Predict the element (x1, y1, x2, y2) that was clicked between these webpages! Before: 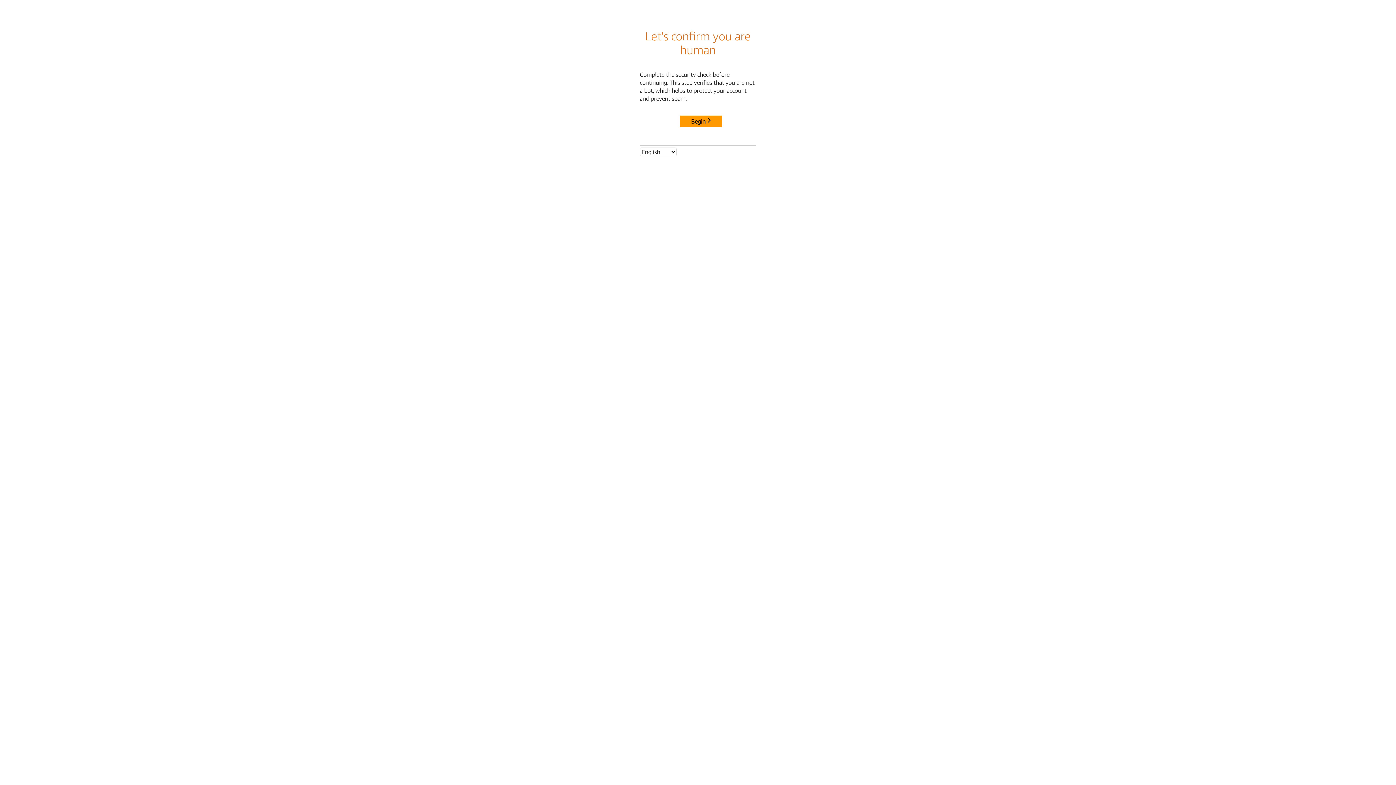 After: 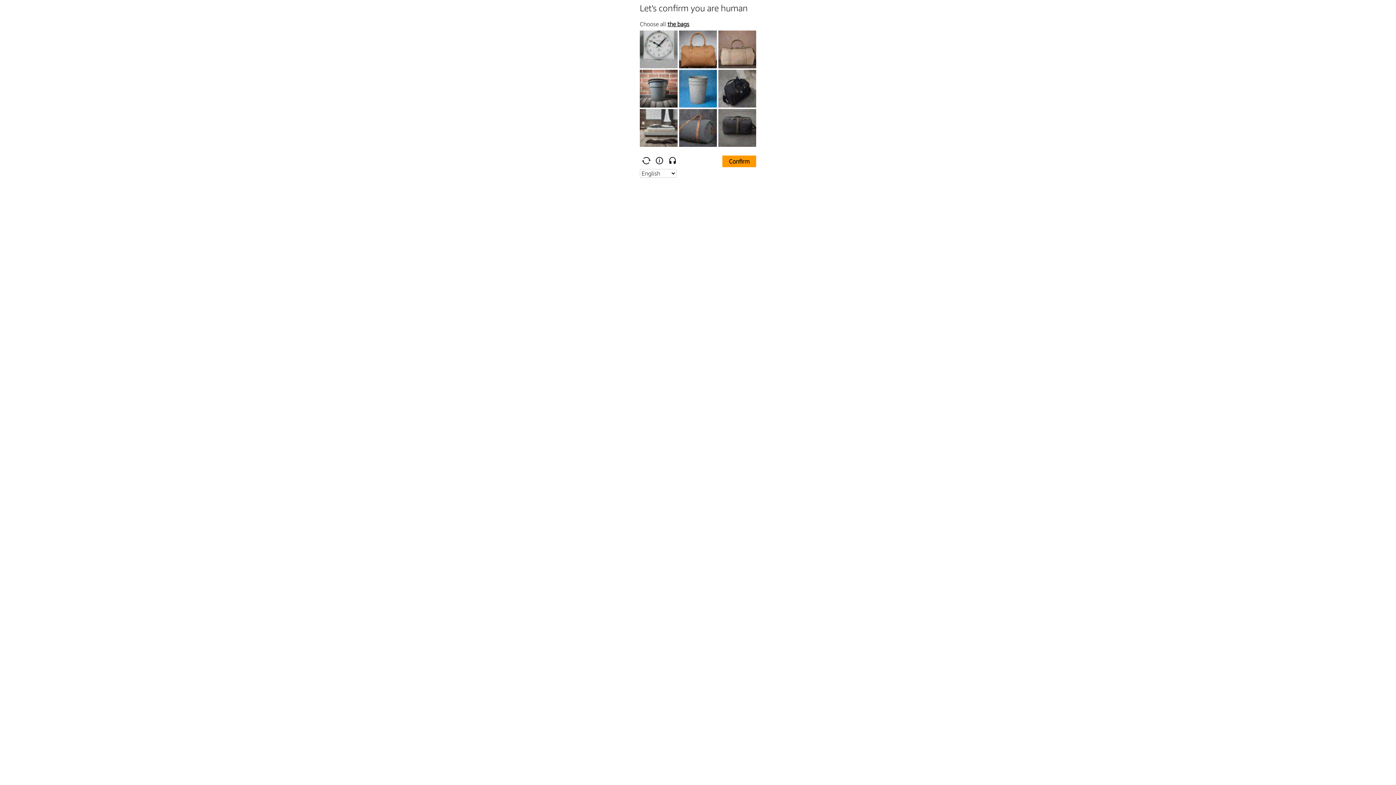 Action: label: Begin bbox: (680, 115, 722, 127)